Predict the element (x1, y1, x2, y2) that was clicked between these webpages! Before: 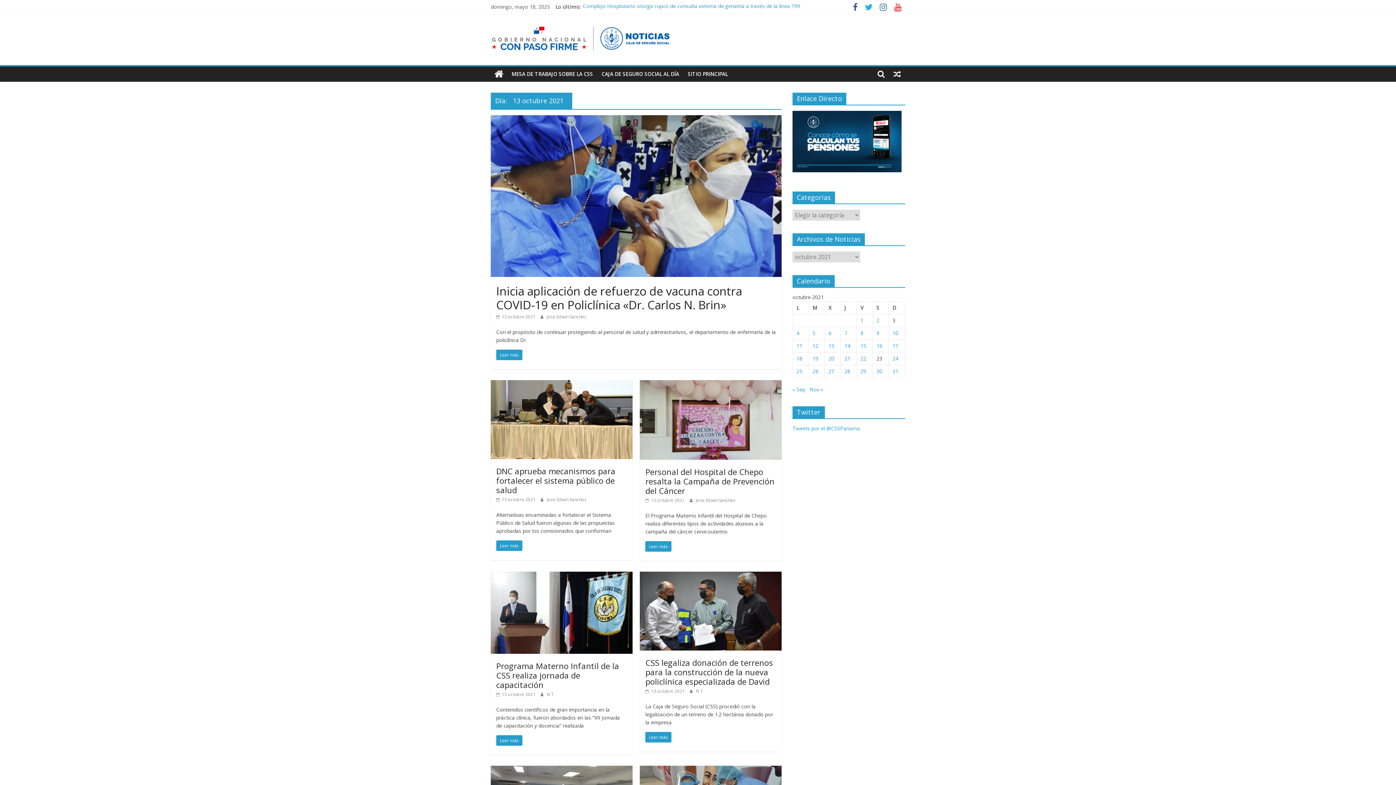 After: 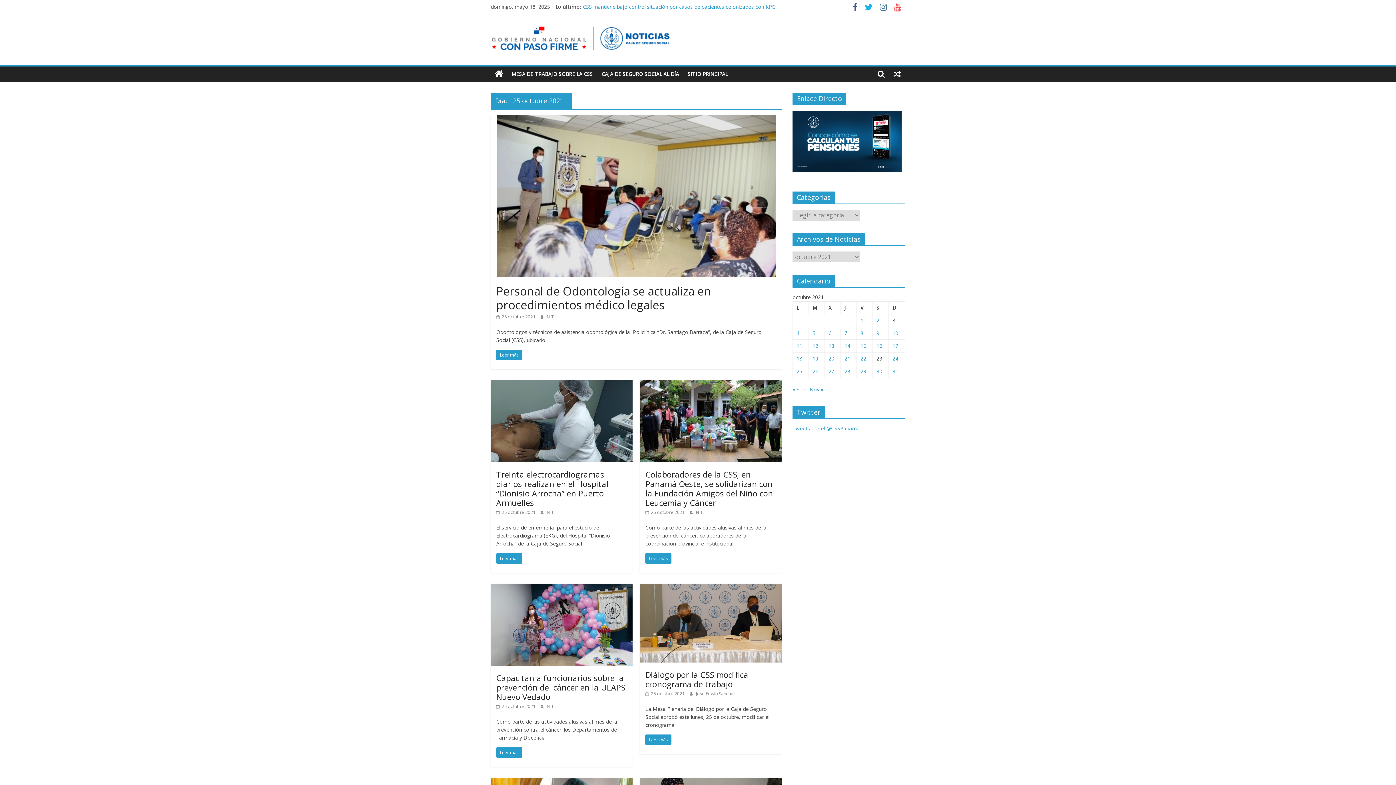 Action: bbox: (796, 368, 802, 374) label: Entradas publicadas el 25 de October de 2021